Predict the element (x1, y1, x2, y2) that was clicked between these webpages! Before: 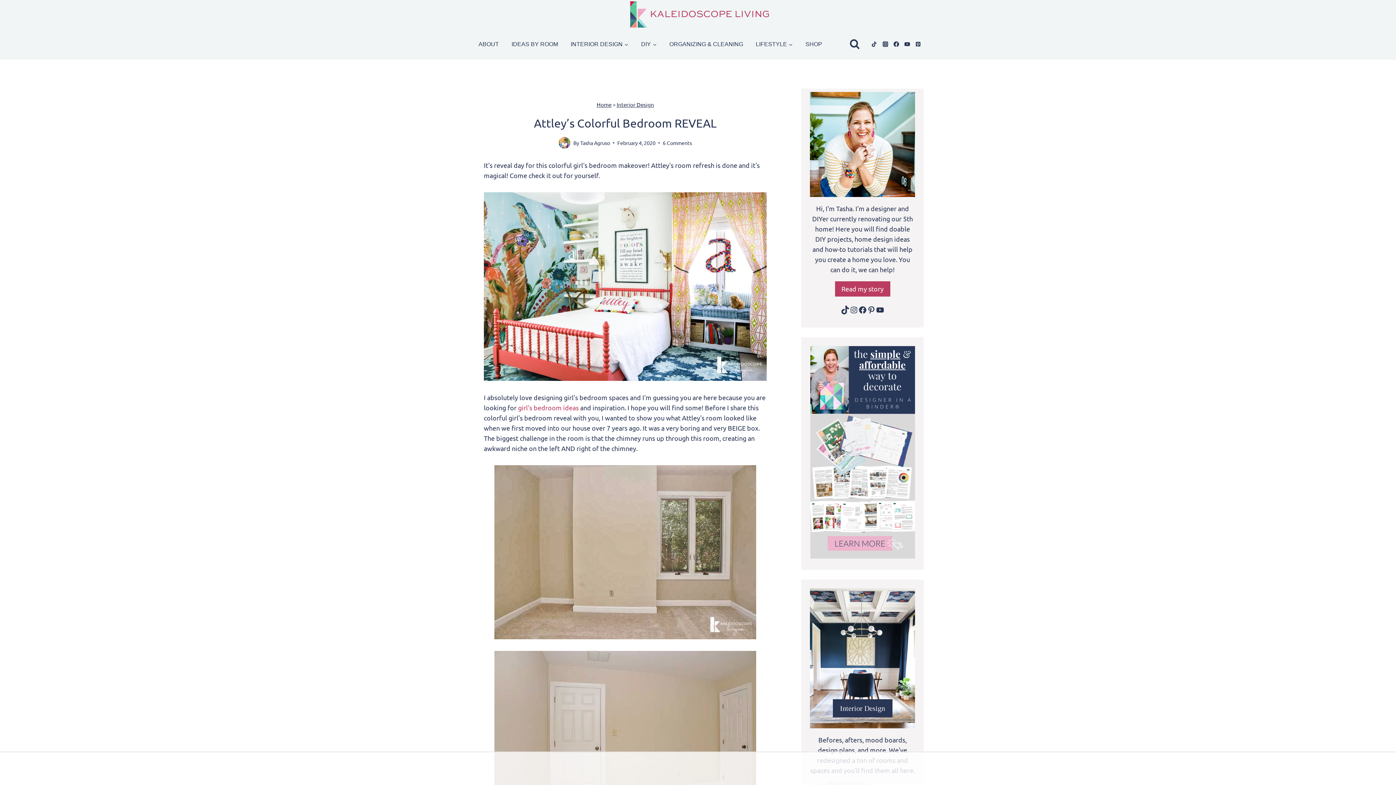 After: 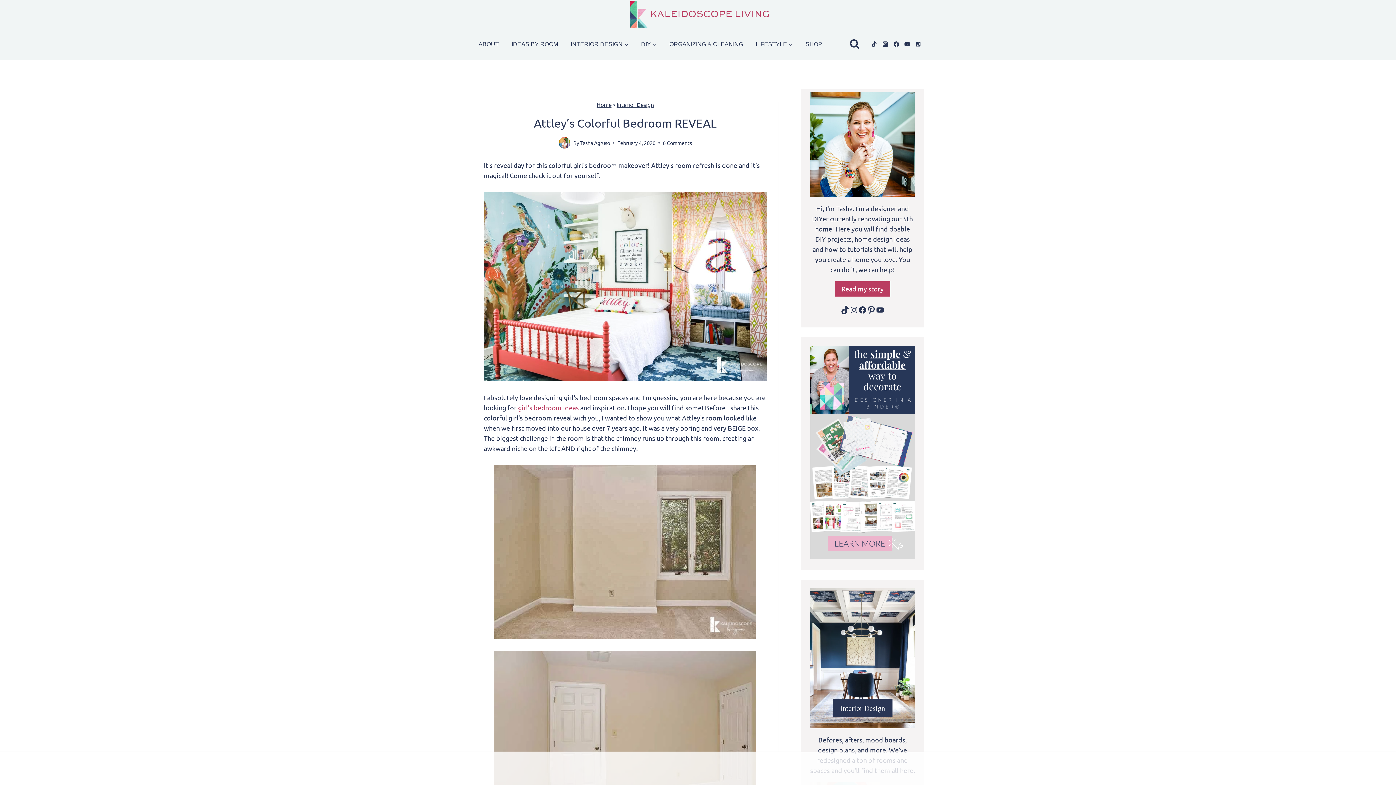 Action: bbox: (867, 305, 875, 314) label: Pinterest